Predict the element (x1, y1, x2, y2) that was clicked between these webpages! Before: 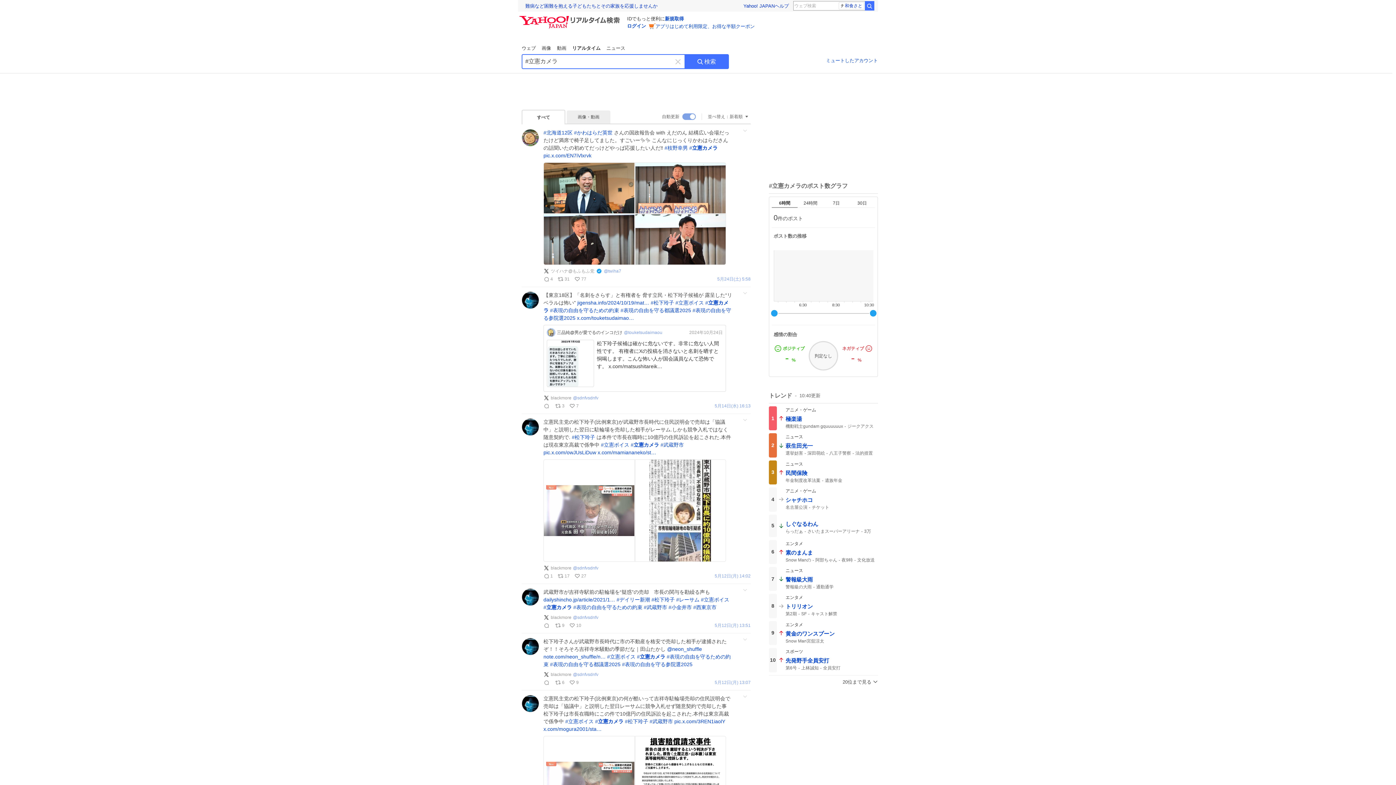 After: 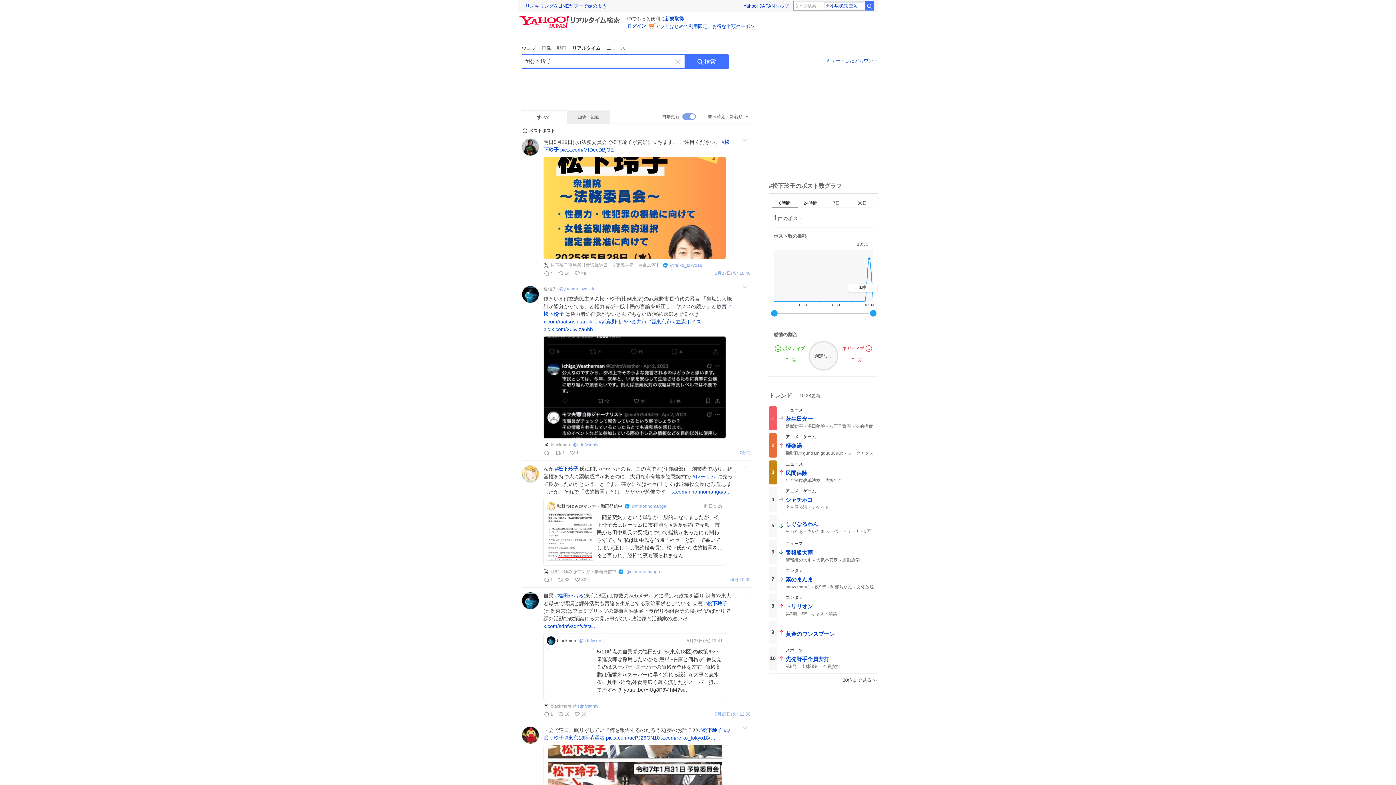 Action: label: #松下玲子 bbox: (625, 718, 648, 724)